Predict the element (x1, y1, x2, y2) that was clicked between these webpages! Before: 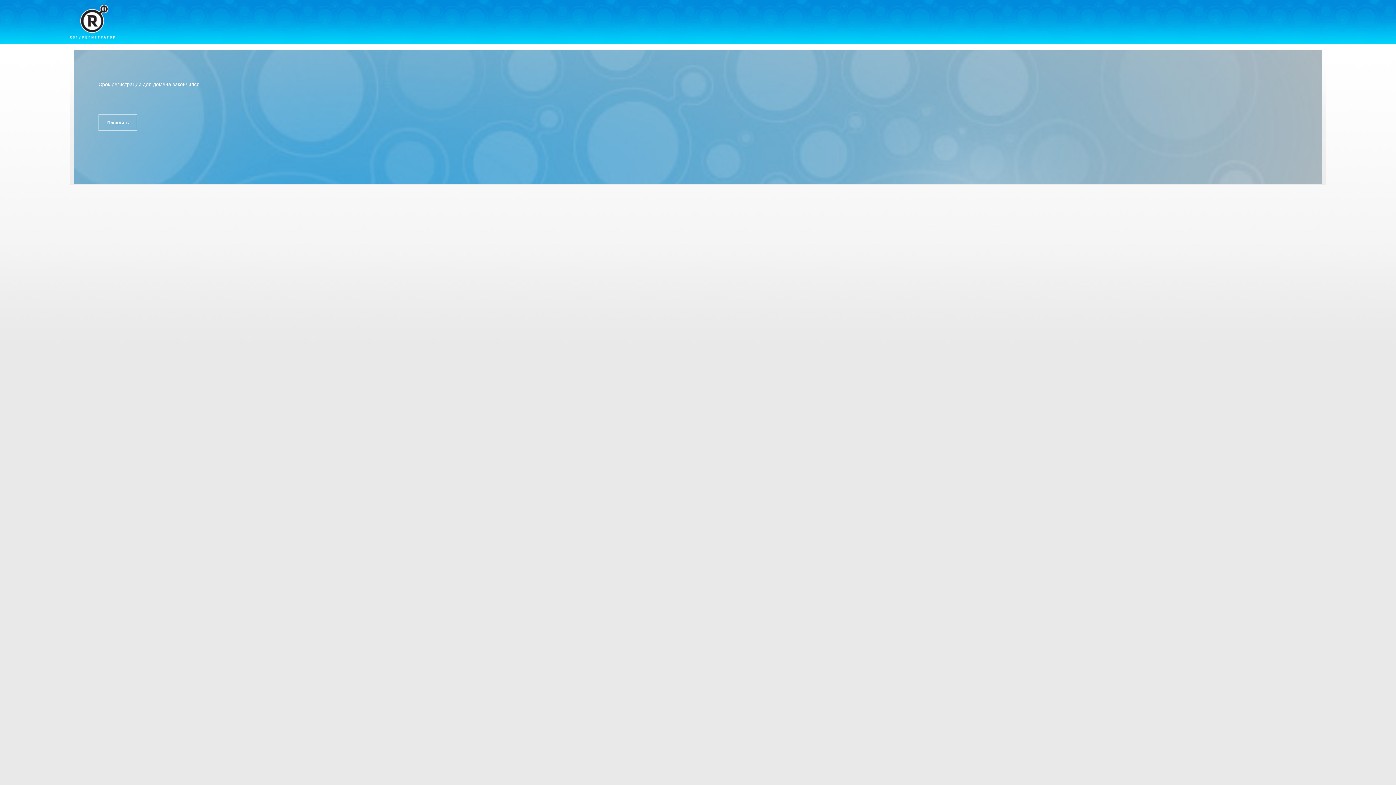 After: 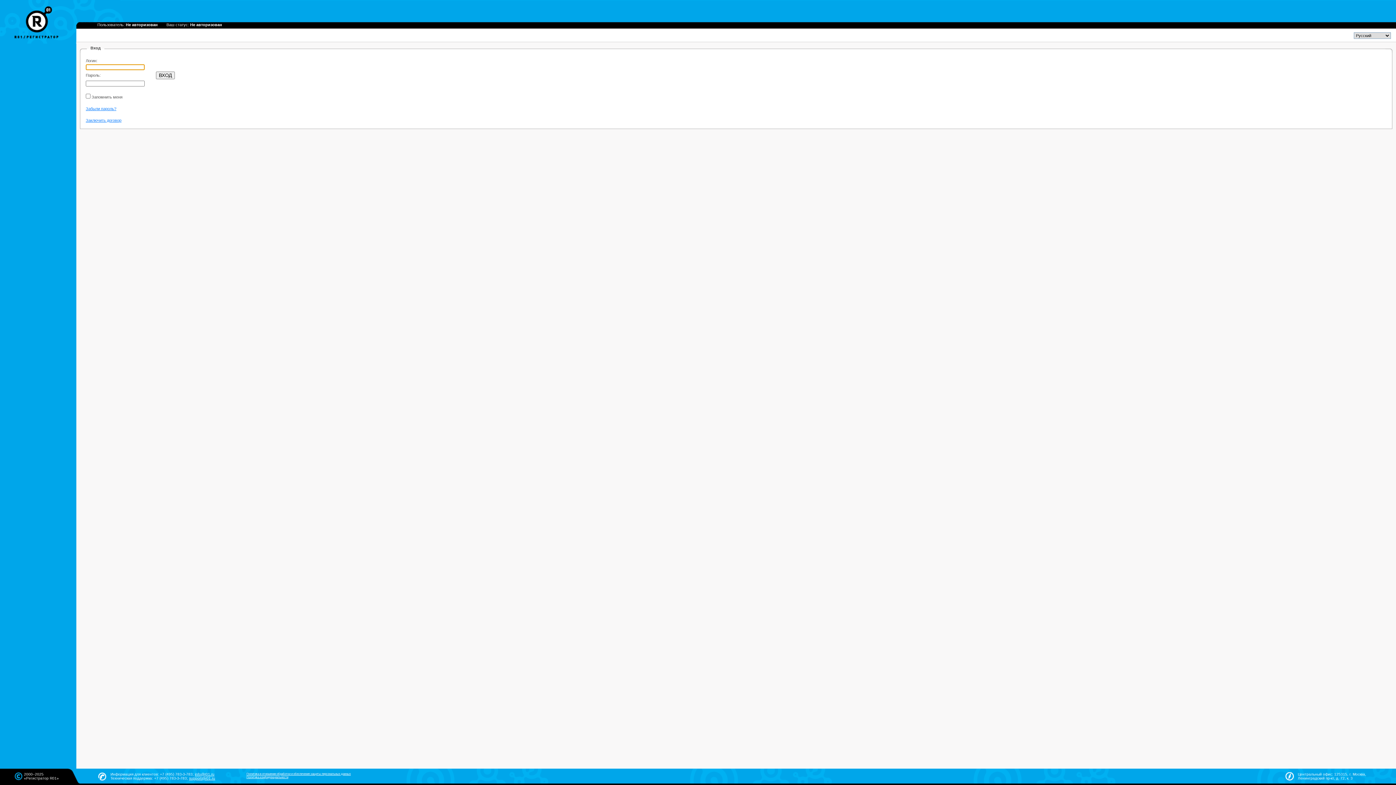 Action: bbox: (98, 114, 137, 131) label: Продлить